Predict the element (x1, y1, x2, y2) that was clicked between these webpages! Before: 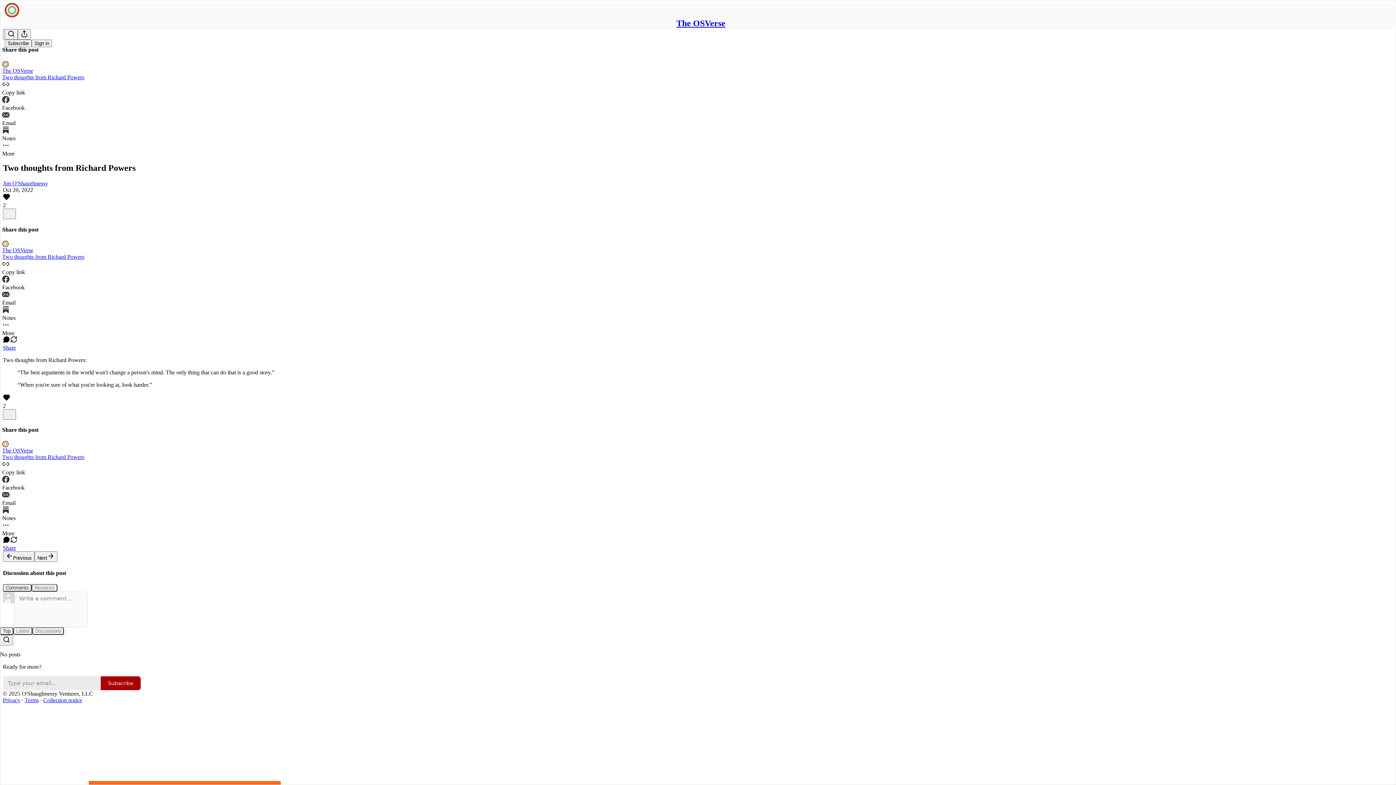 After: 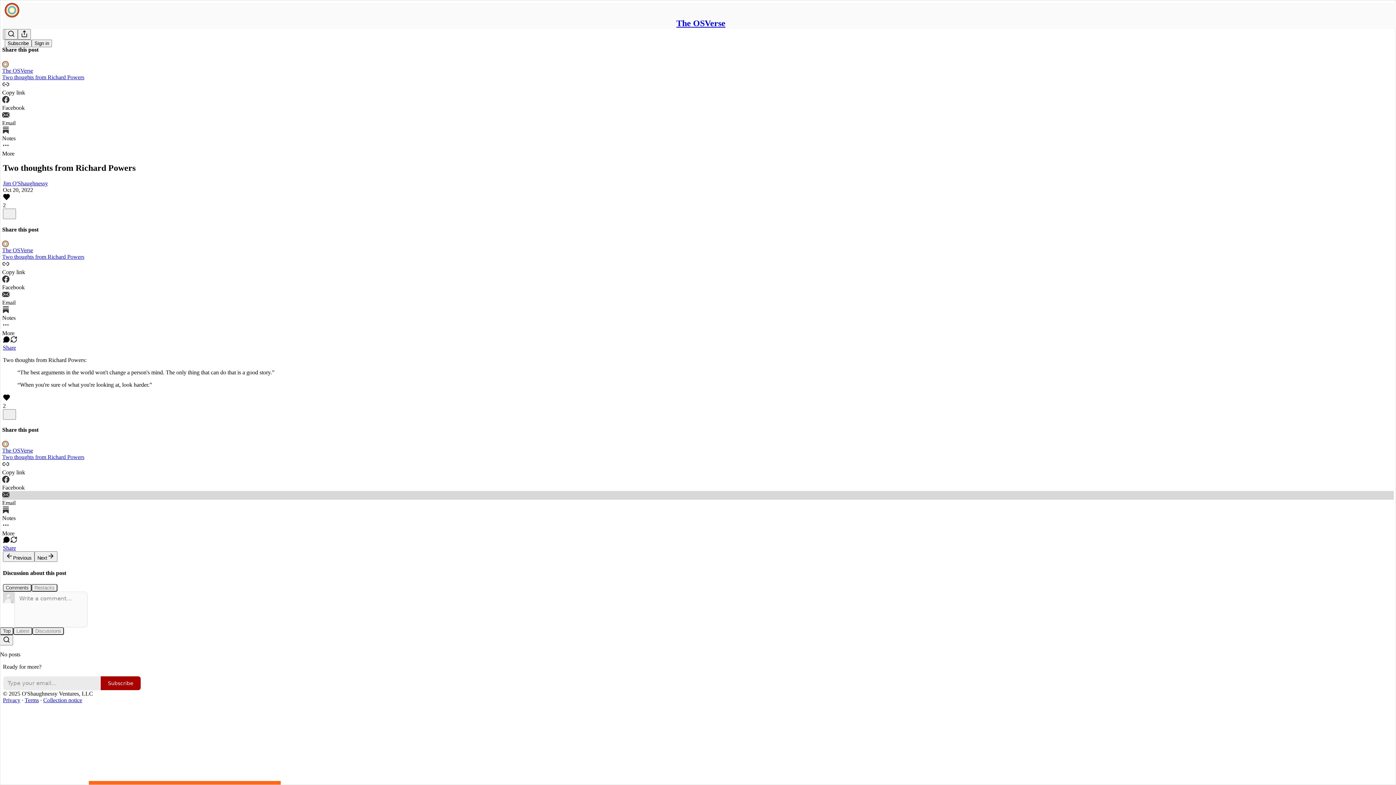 Action: label: Email bbox: (2, 491, 1394, 506)